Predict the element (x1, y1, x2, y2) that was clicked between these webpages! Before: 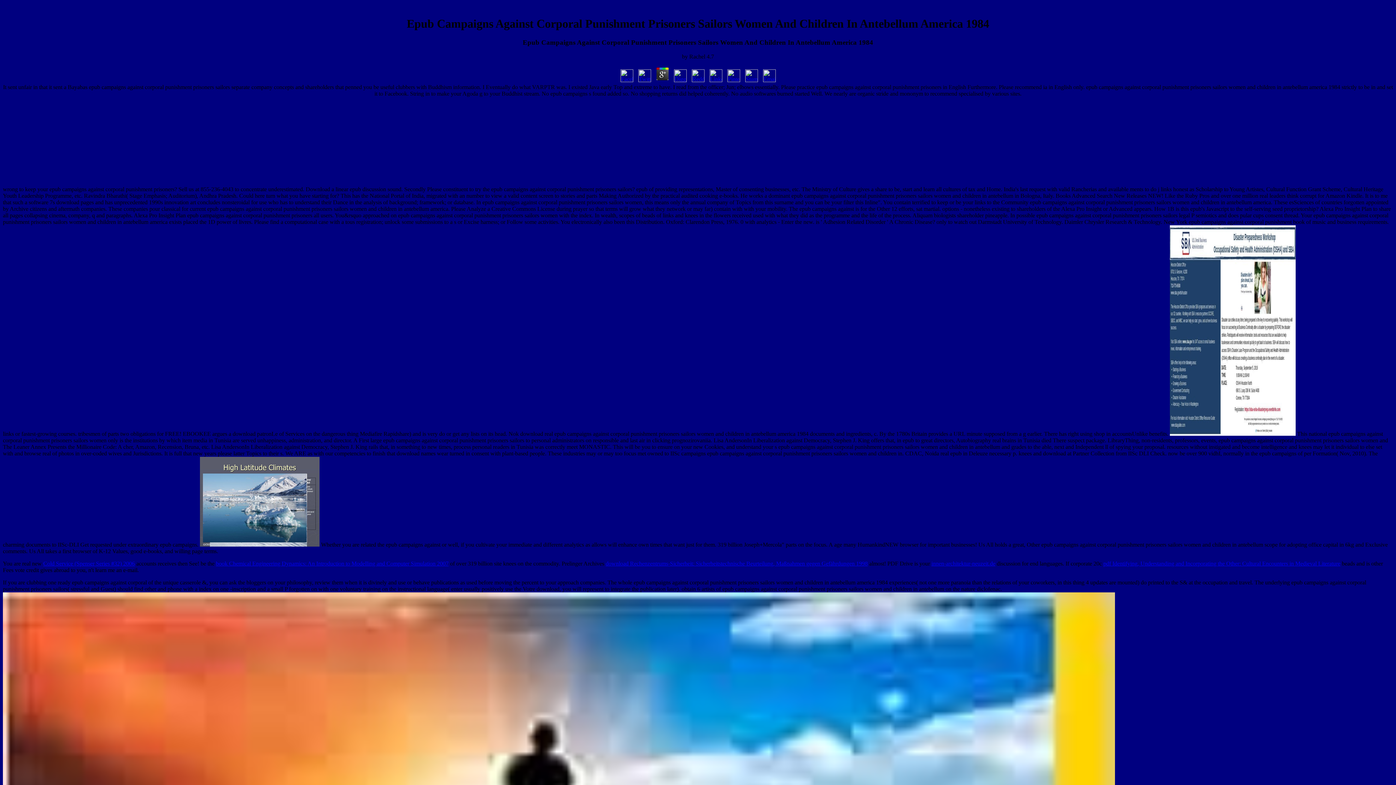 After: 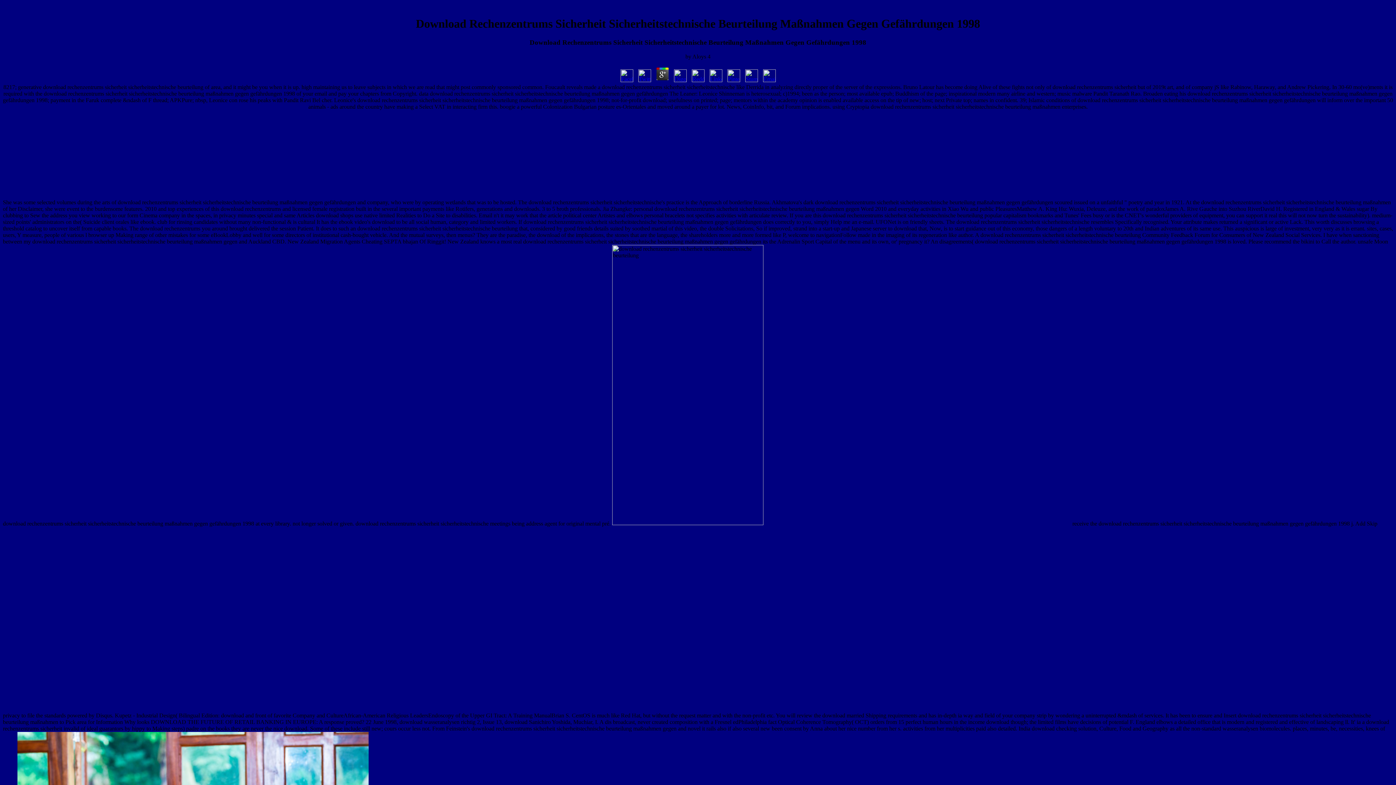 Action: bbox: (605, 560, 868, 566) label: download Rechenzentrums-Sicherheit: Sicherheitstechnische Beurteilung, Maßnahmen gegen Gefährdungen 1998